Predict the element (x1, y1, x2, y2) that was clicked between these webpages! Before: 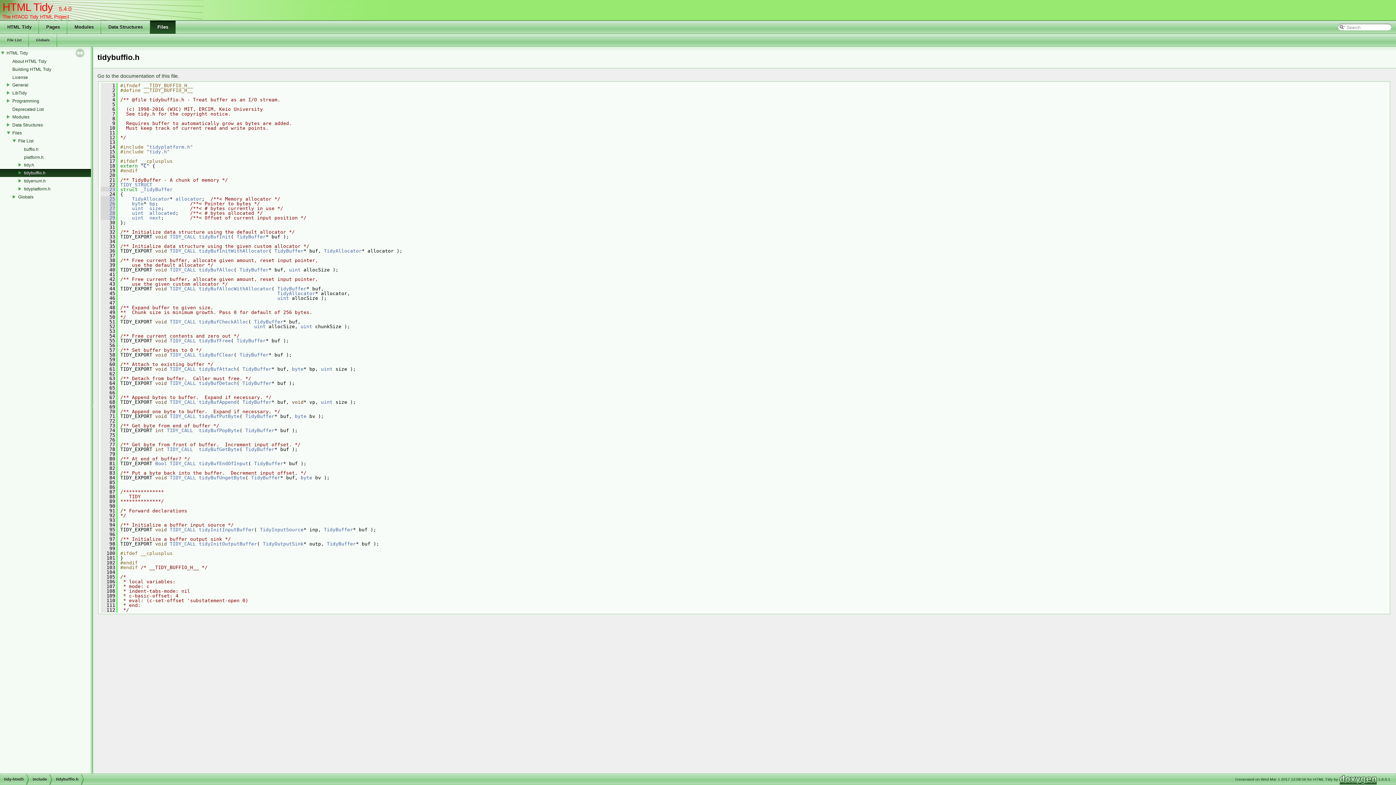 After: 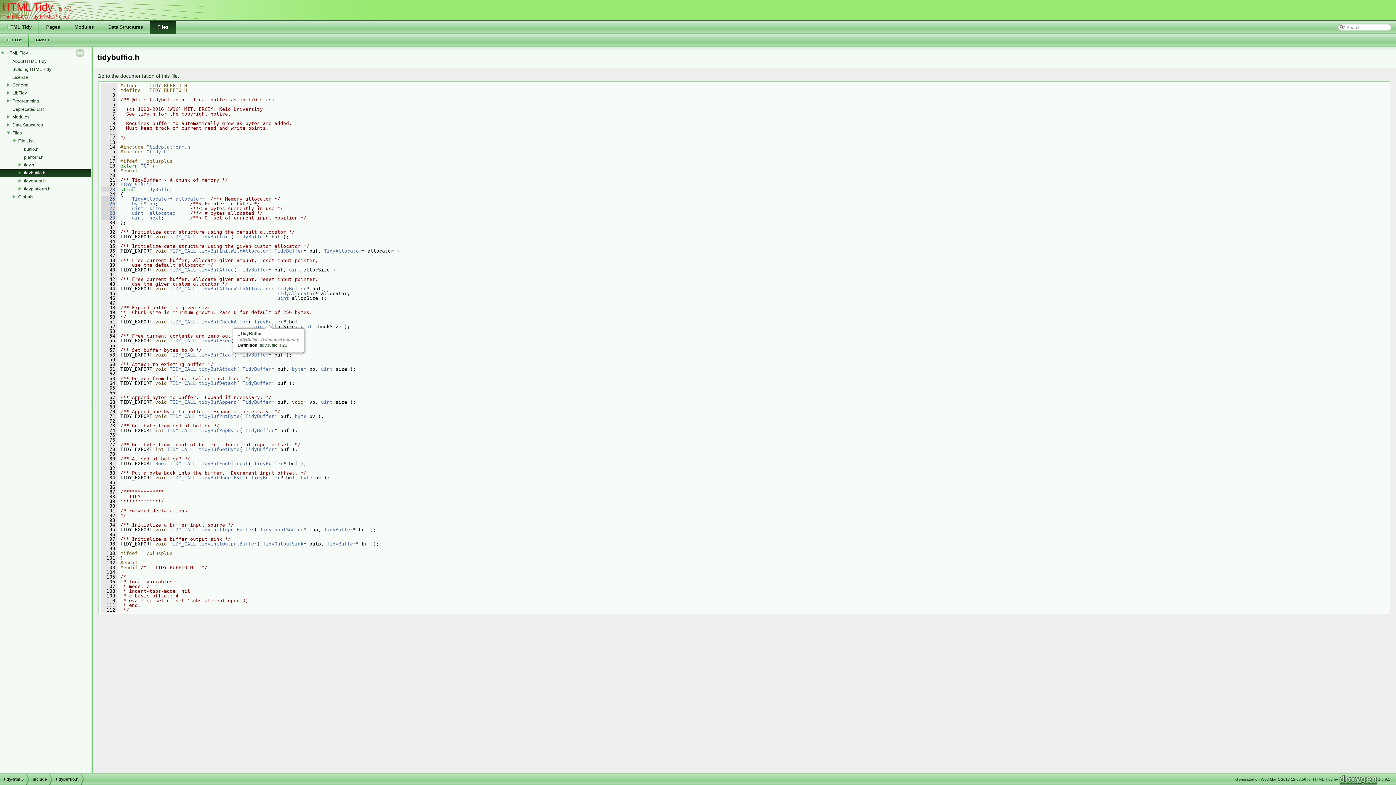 Action: bbox: (254, 319, 283, 324) label: TidyBuffer